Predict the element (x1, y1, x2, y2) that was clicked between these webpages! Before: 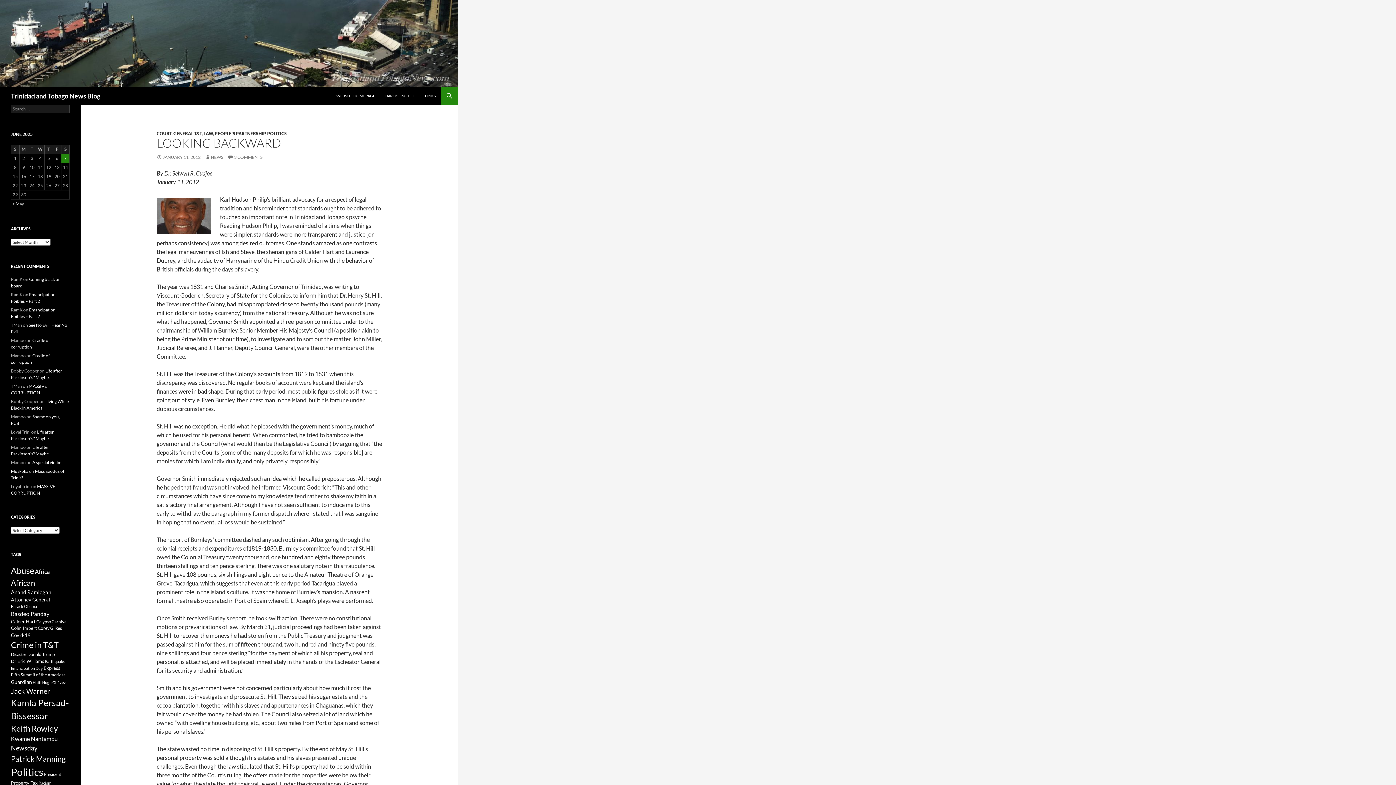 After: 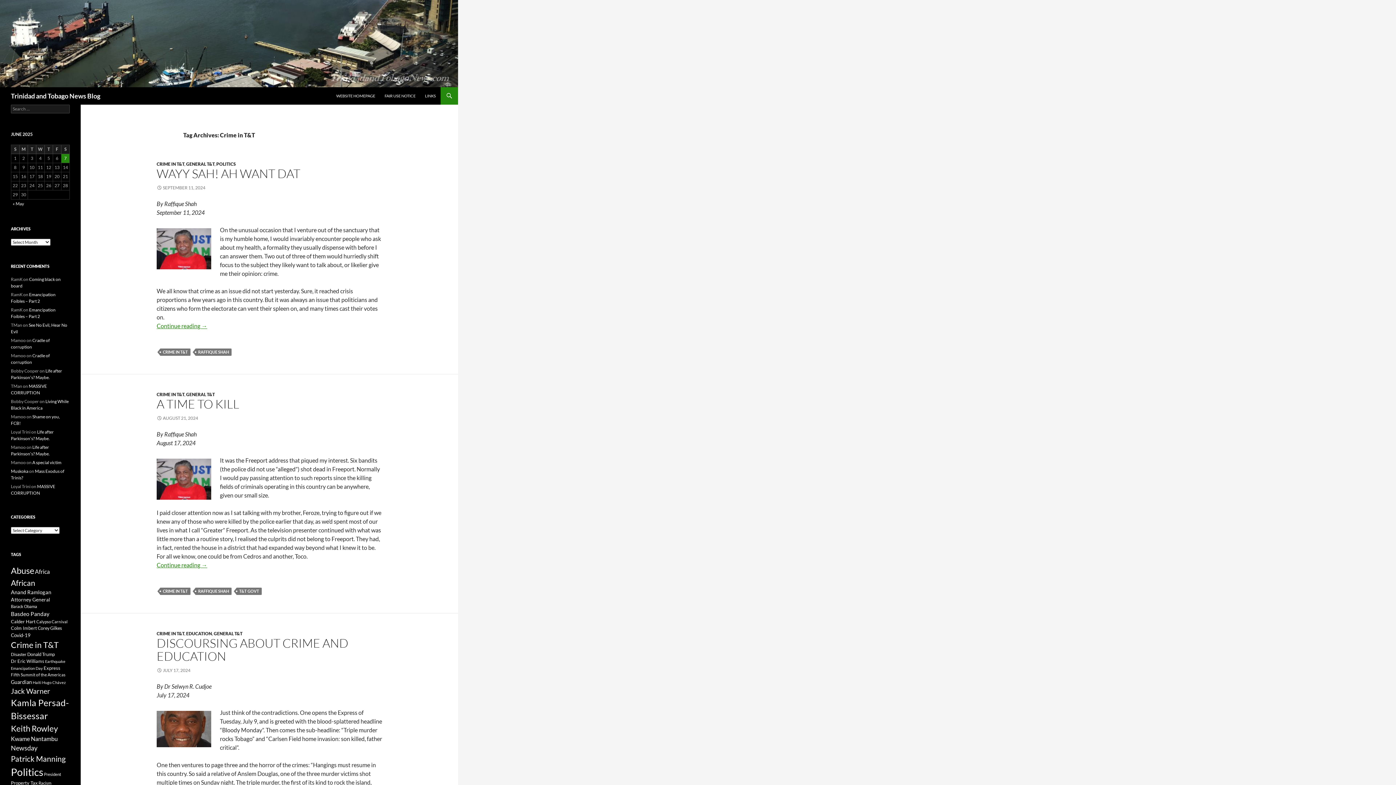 Action: label: Crime in T&T (362 items) bbox: (10, 640, 58, 650)